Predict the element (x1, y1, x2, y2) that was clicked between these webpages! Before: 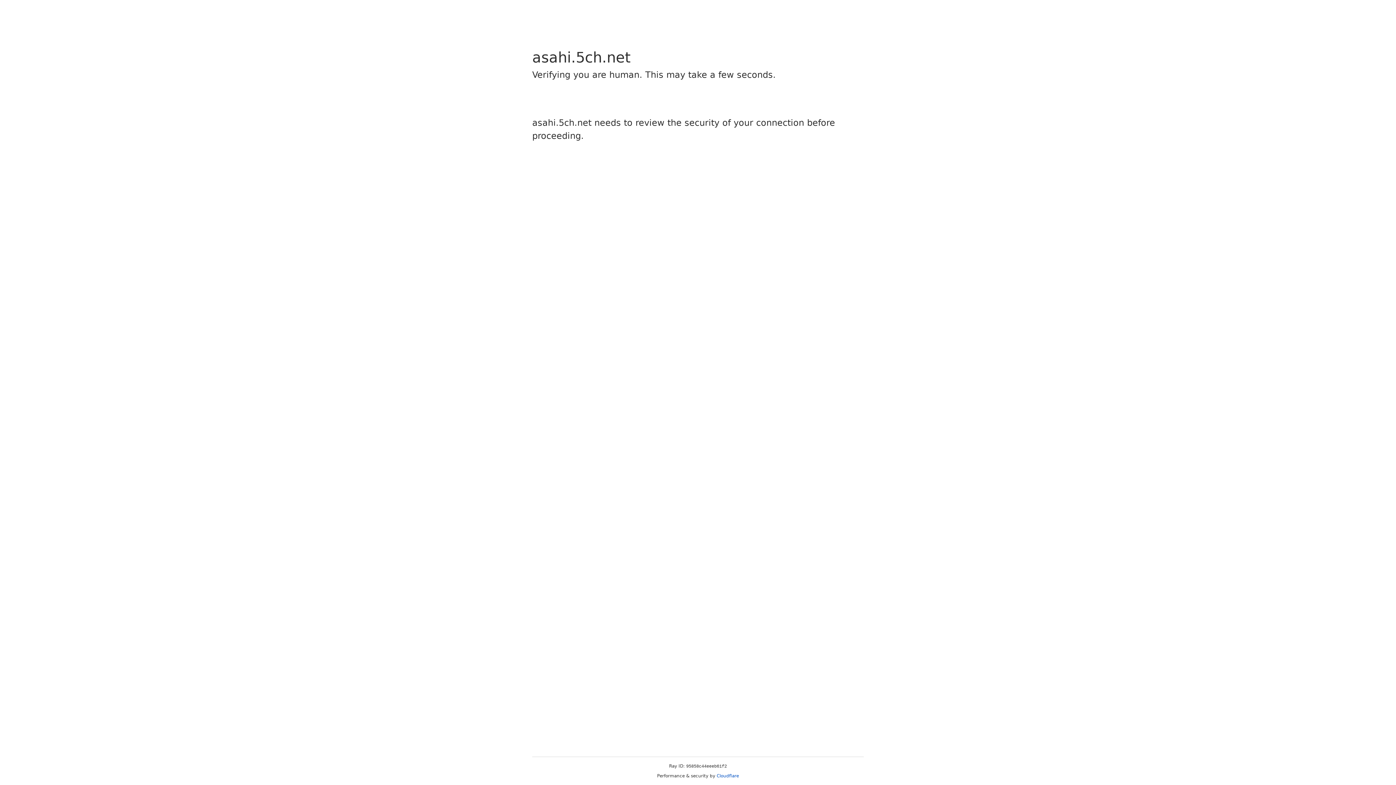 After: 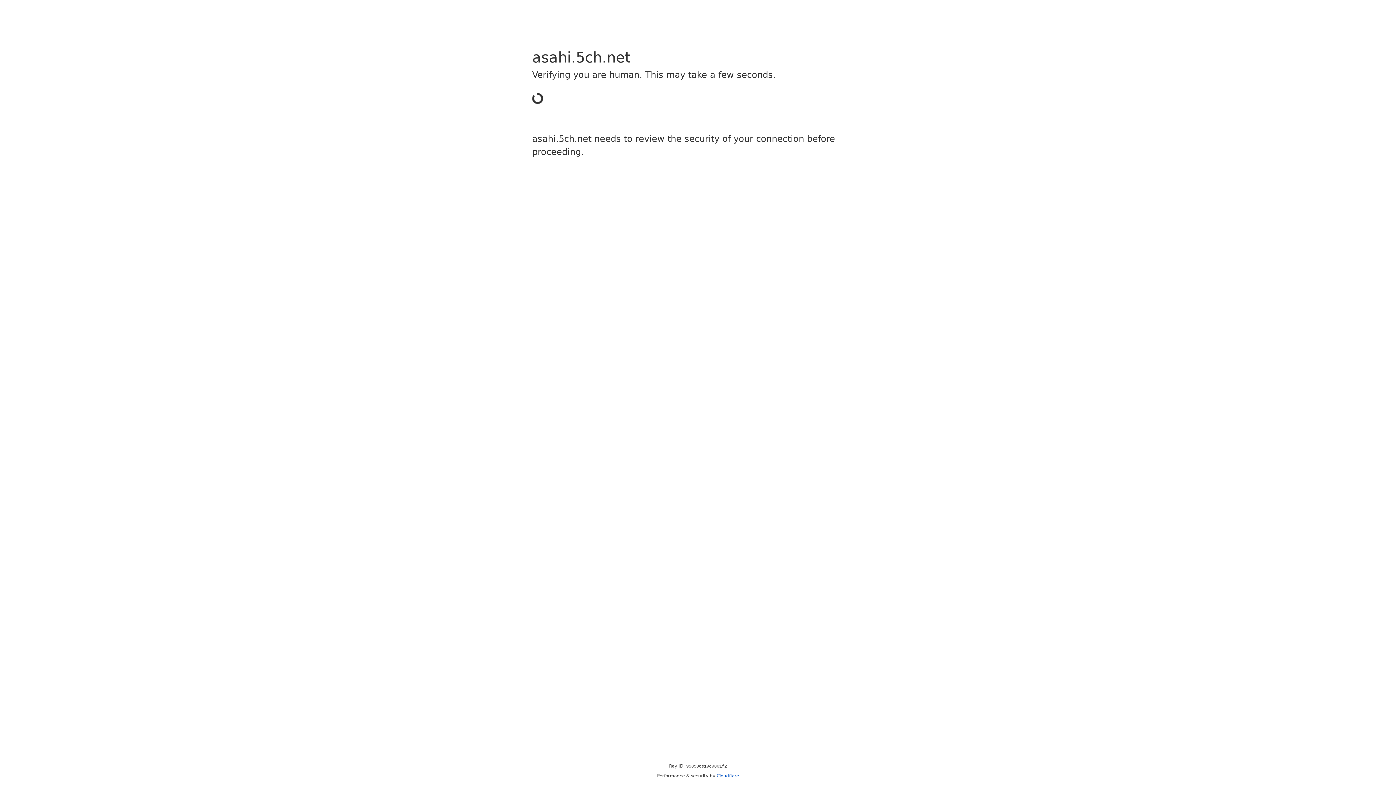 Action: label: Cloudflare bbox: (716, 773, 739, 778)